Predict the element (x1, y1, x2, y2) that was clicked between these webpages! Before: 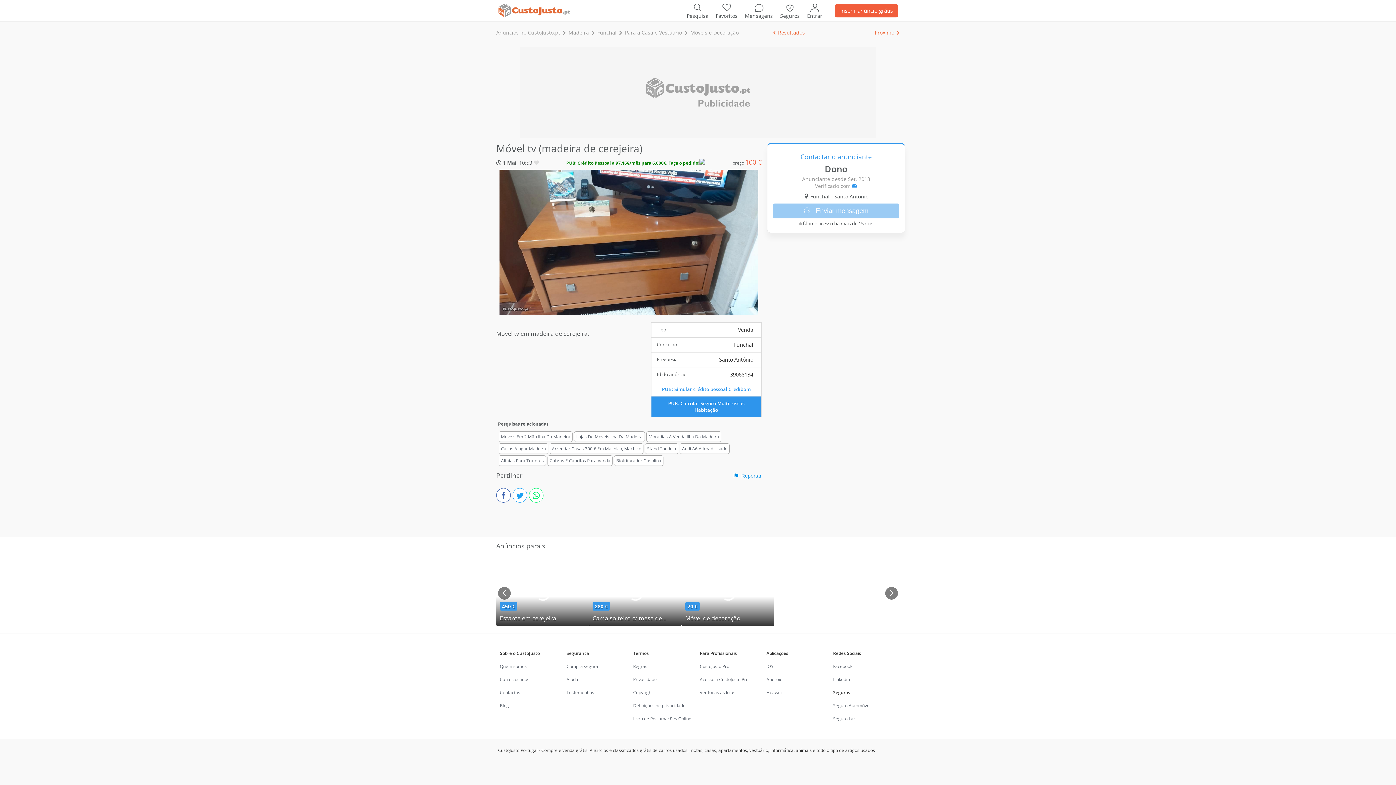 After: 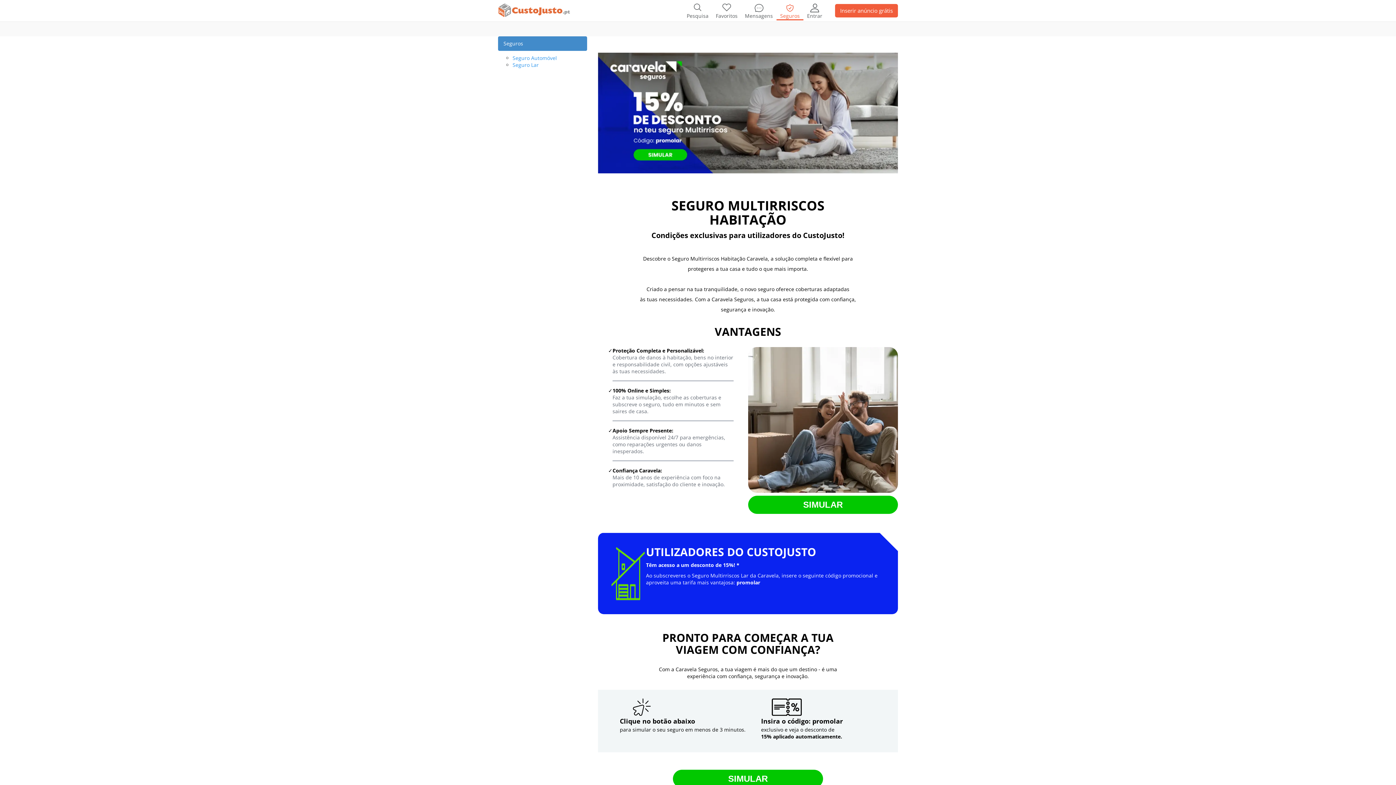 Action: label: Seguro Lar bbox: (831, 712, 857, 725)